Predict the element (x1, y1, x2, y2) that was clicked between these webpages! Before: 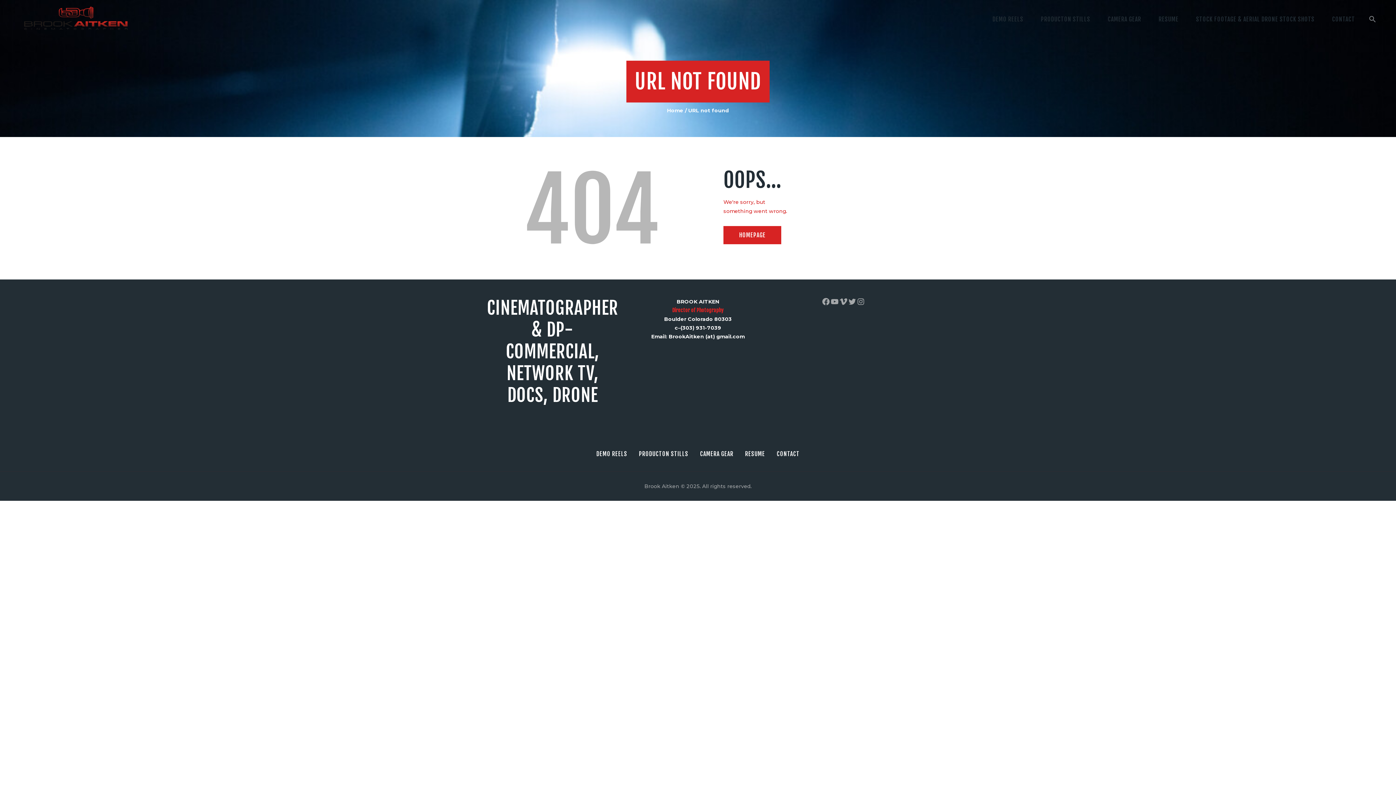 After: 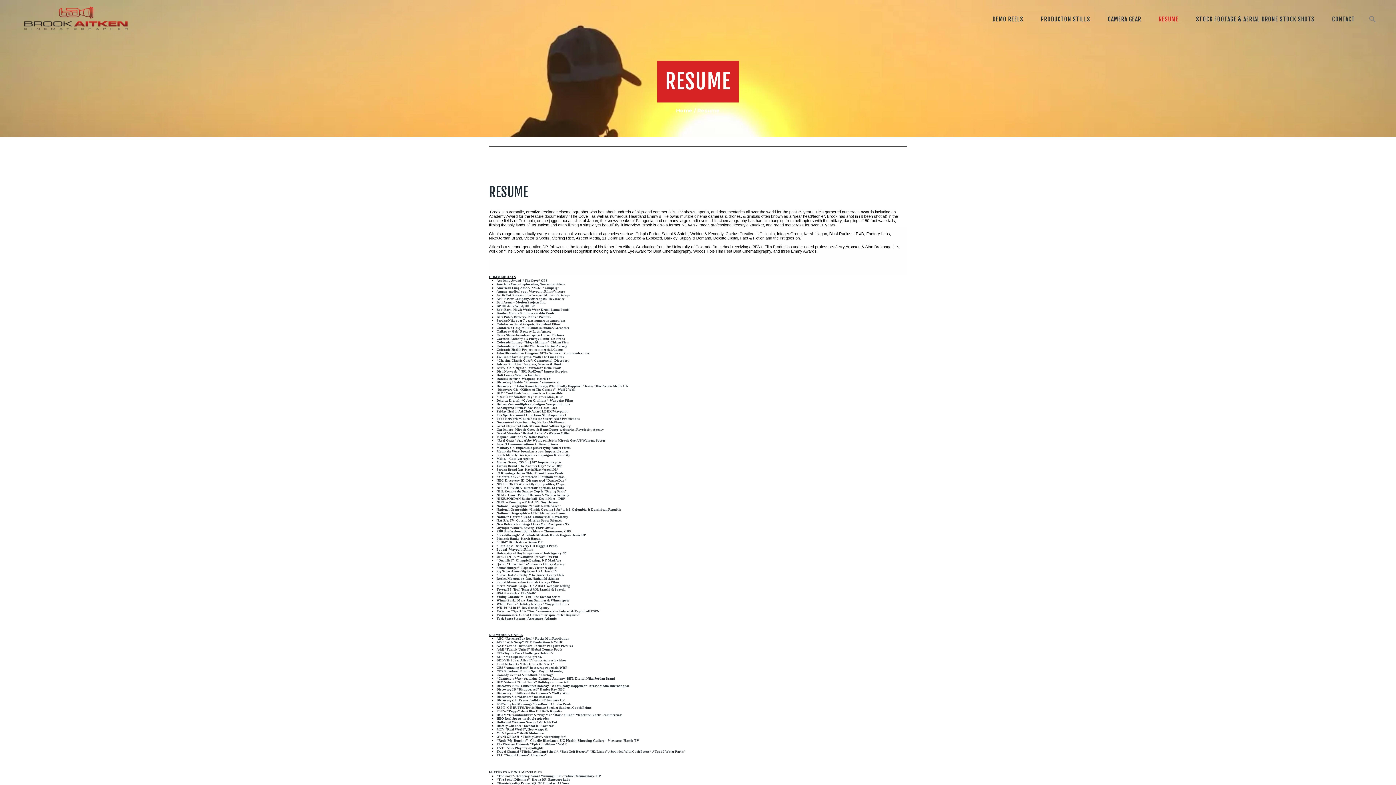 Action: label: RESUME bbox: (739, 446, 771, 461)